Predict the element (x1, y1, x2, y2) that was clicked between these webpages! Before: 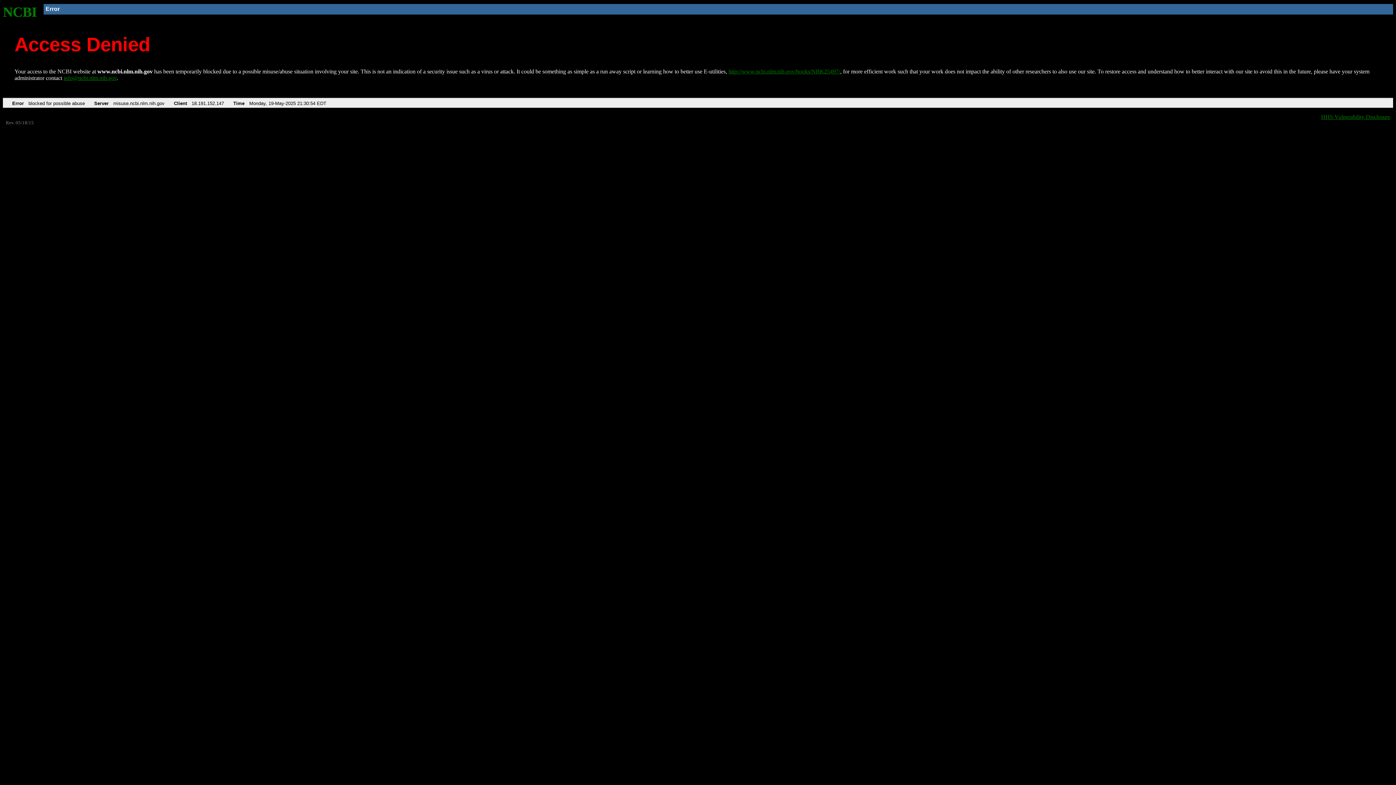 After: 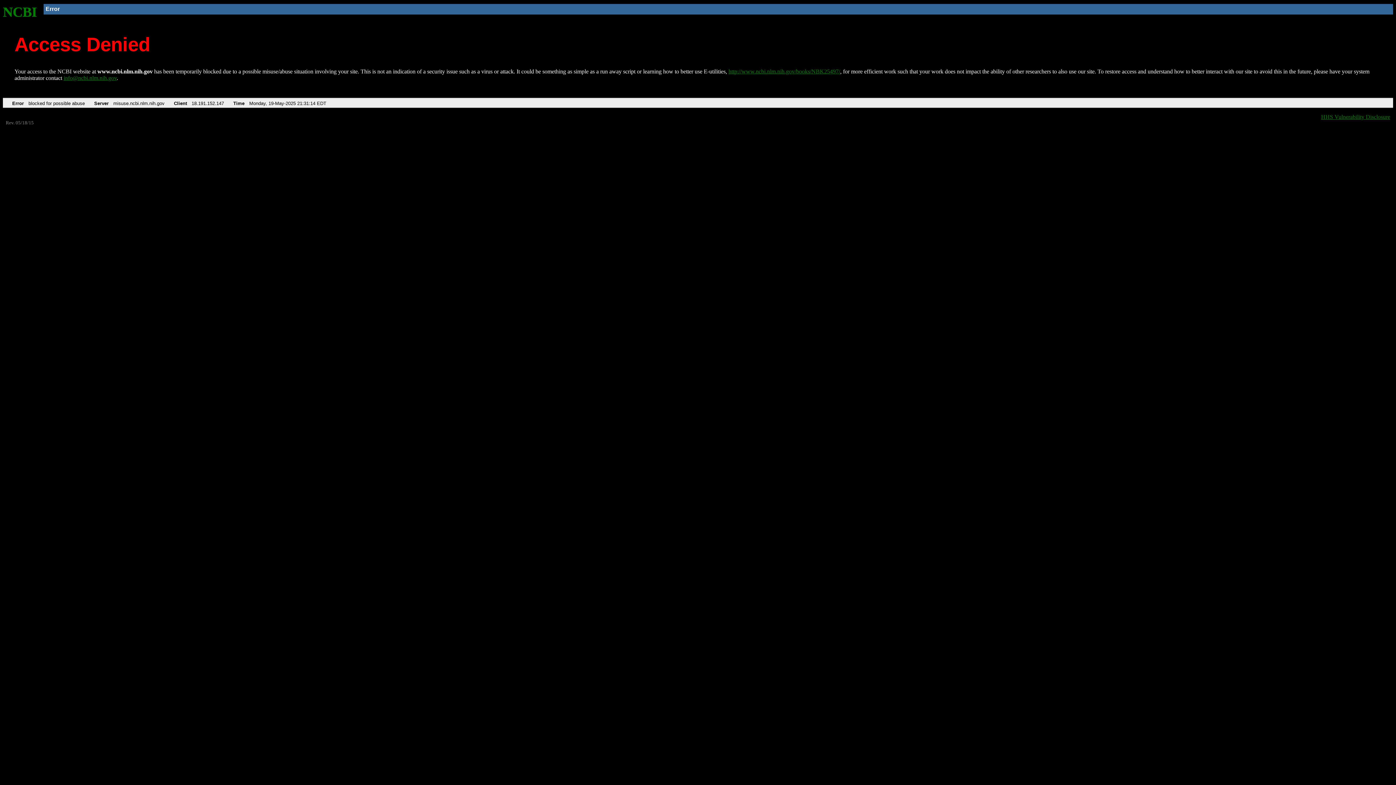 Action: label: http://www.ncbi.nlm.nih.gov/books/NBK25497/ bbox: (728, 68, 840, 74)